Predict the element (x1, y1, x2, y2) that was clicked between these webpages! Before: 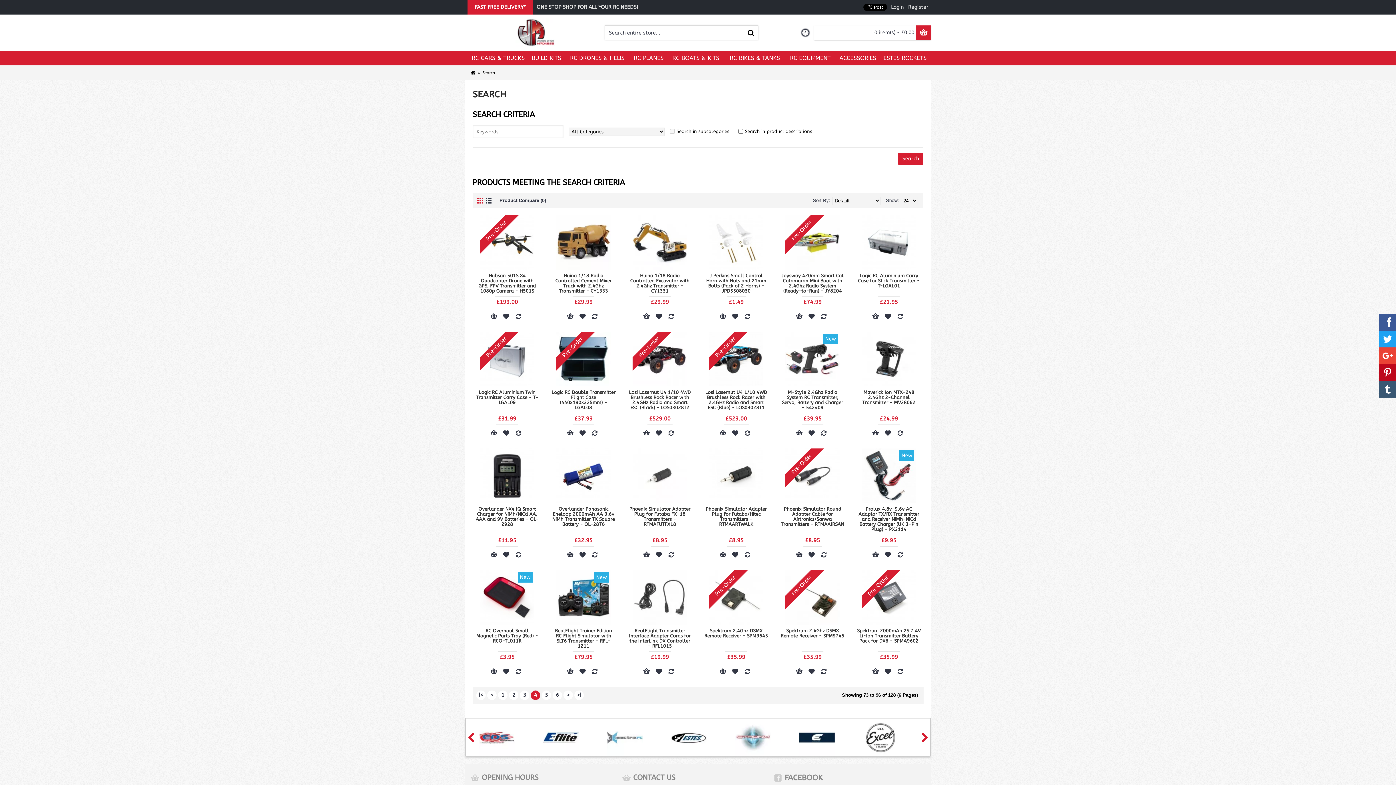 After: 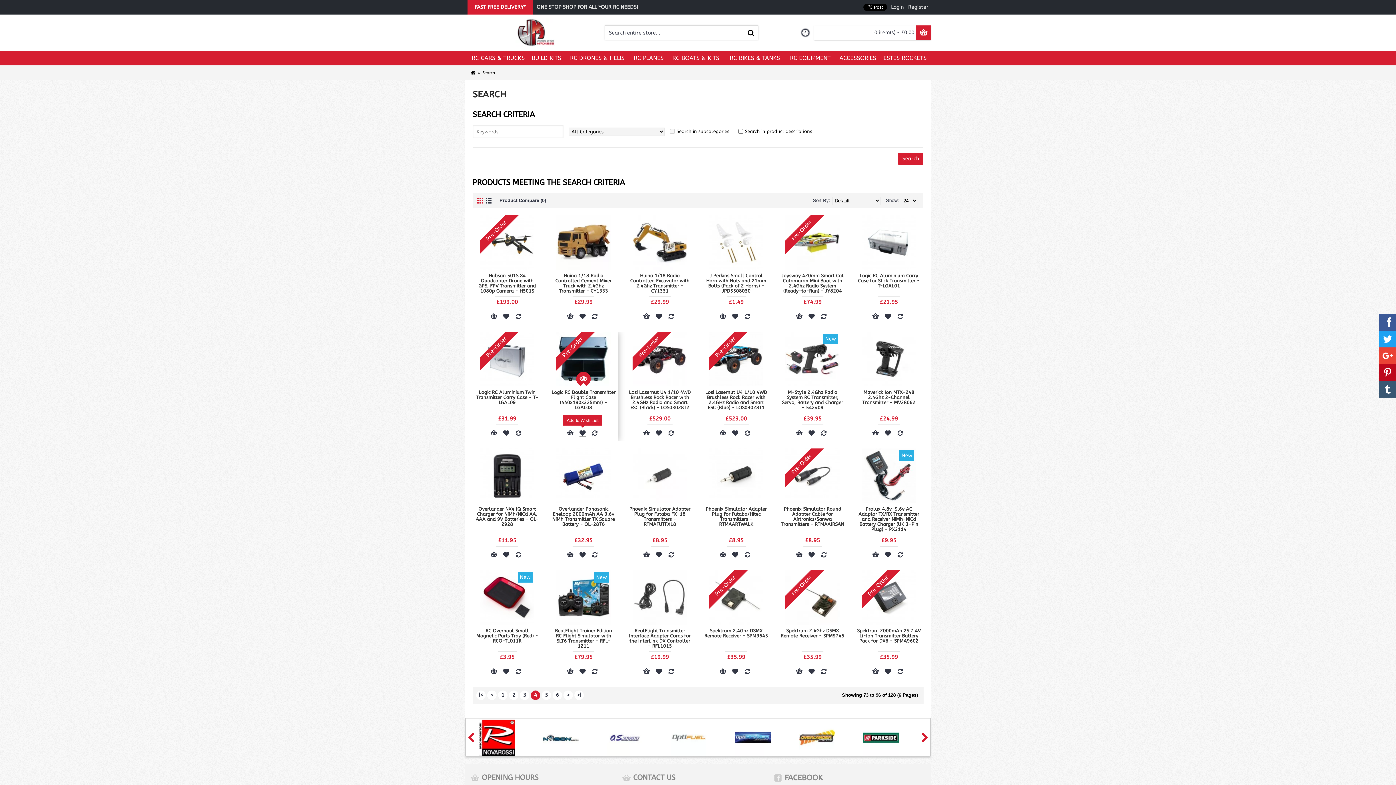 Action: bbox: (578, 428, 587, 437)